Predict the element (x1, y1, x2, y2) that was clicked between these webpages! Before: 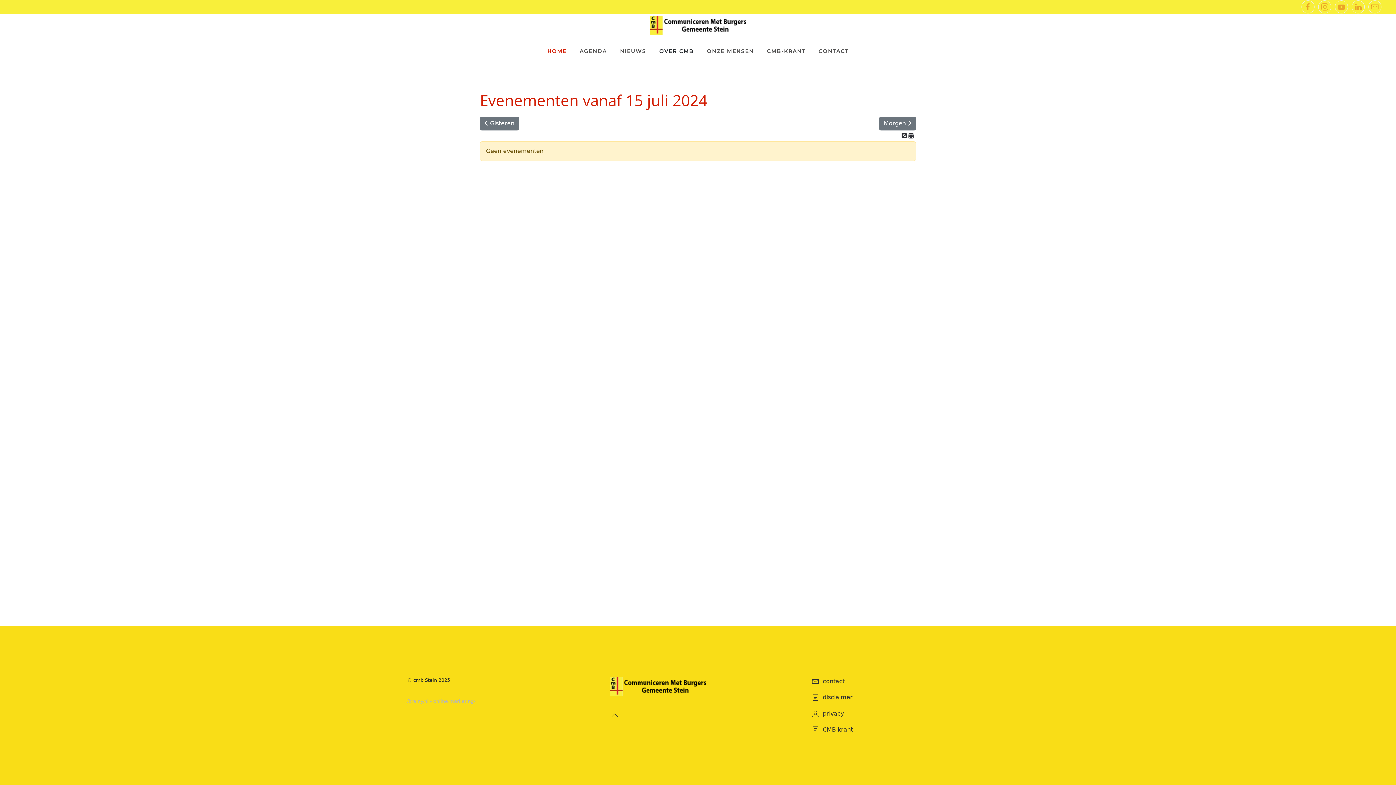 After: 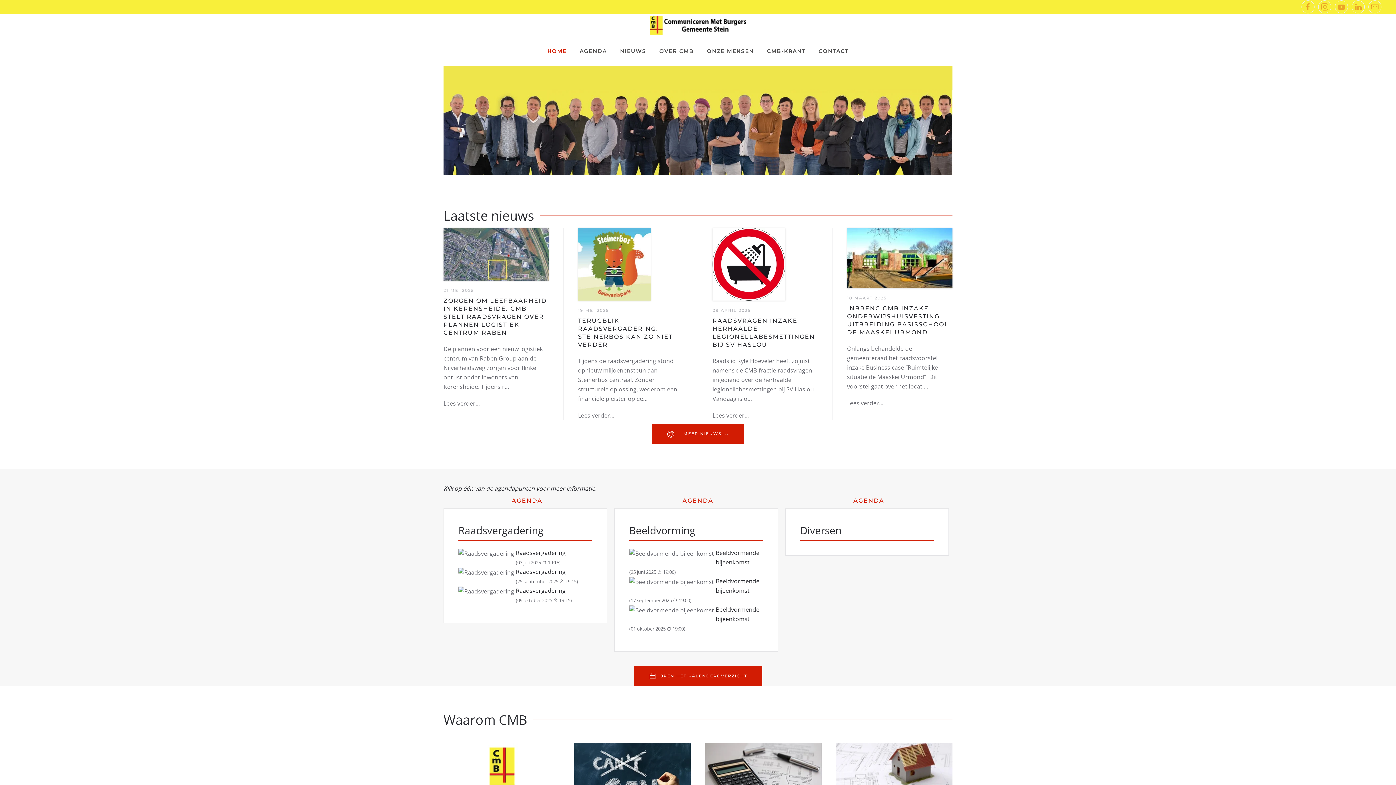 Action: label: HOME bbox: (540, 36, 573, 65)